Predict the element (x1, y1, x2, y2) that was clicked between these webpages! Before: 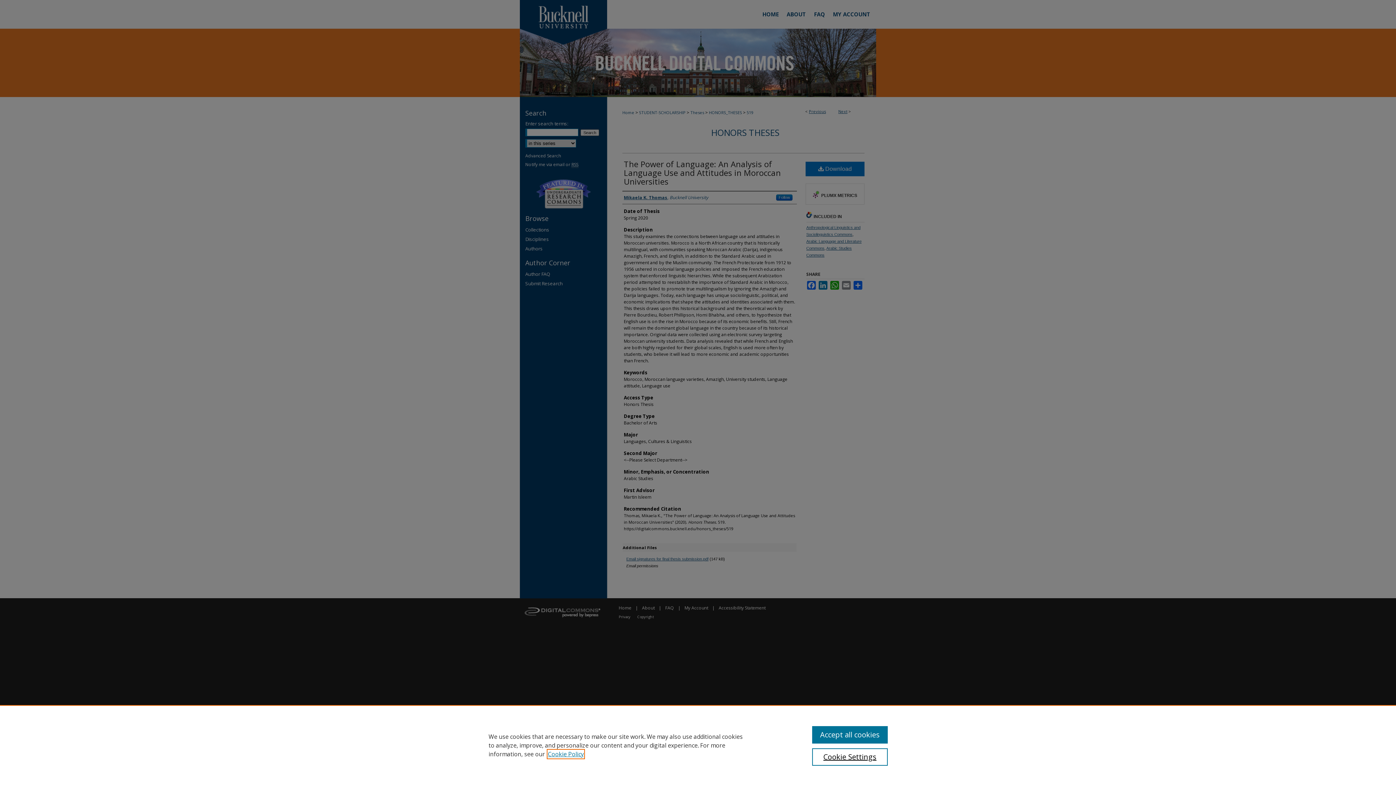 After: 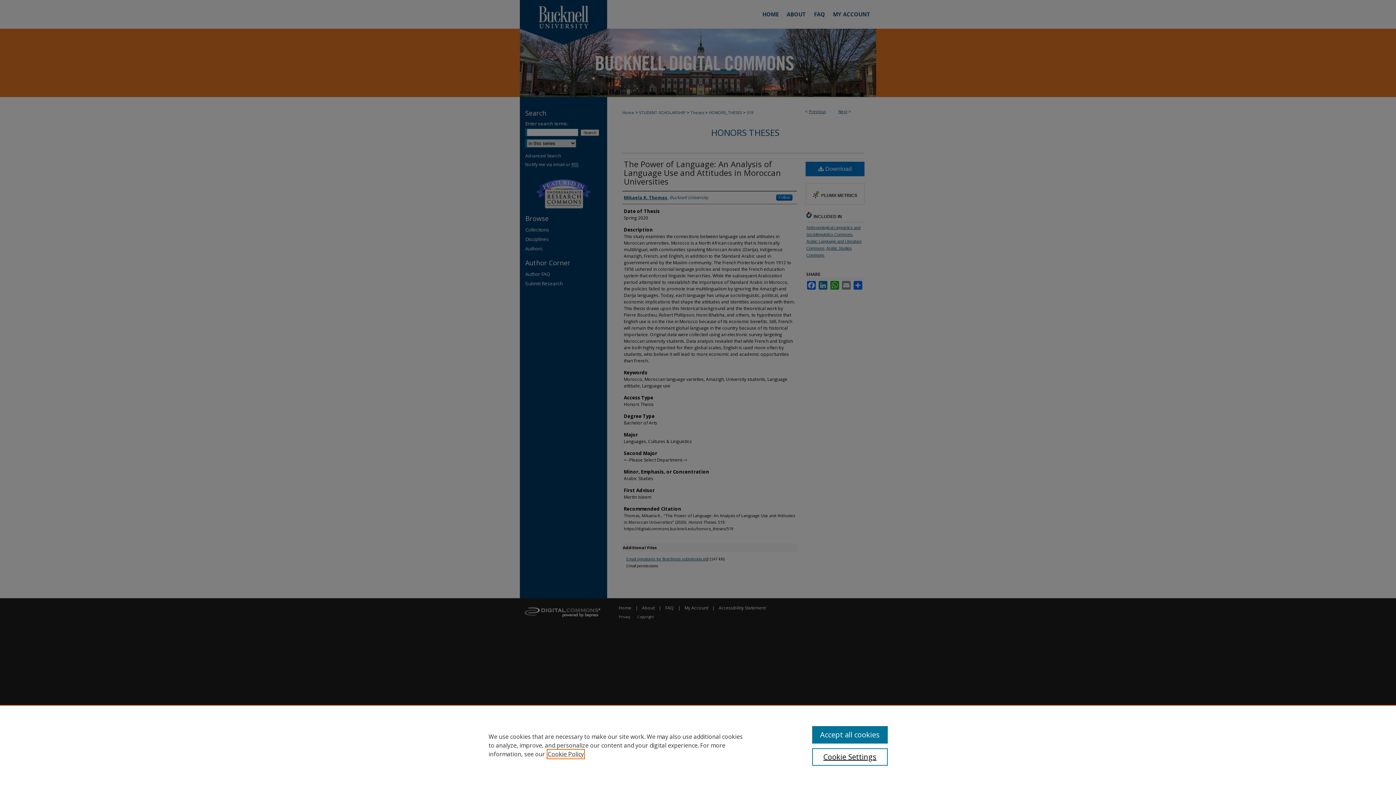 Action: label: , opens in a new tab bbox: (548, 750, 584, 758)